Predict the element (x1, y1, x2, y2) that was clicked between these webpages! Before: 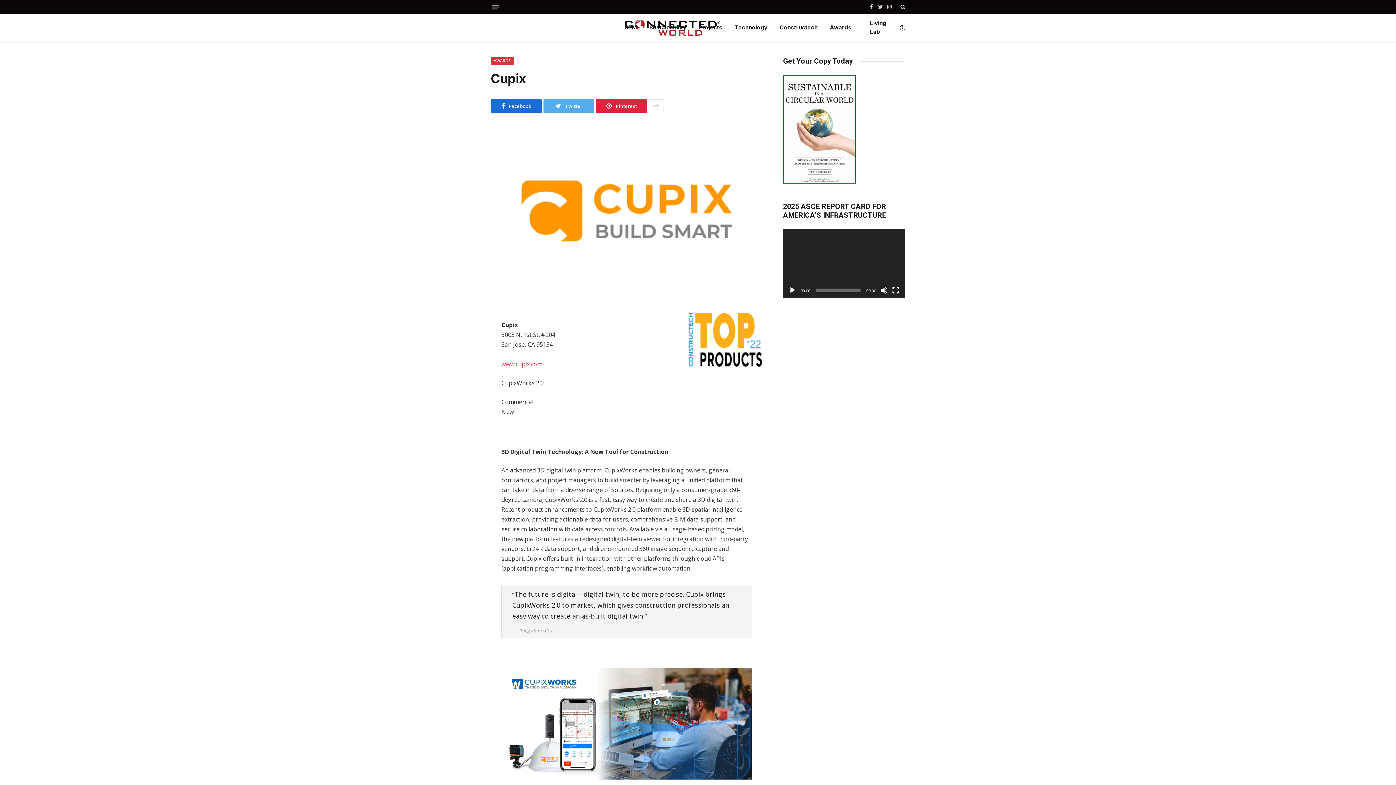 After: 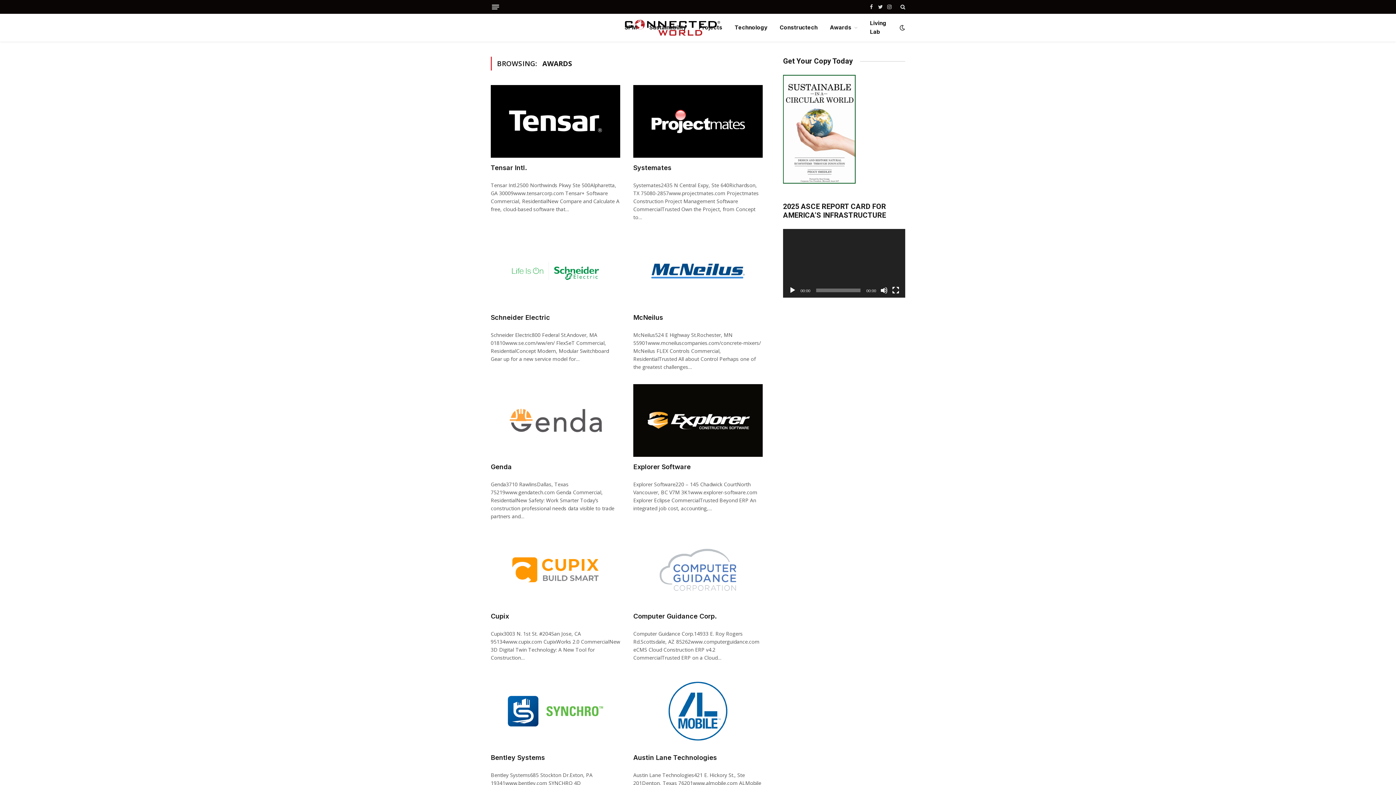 Action: bbox: (490, 56, 513, 64) label: AWARDS